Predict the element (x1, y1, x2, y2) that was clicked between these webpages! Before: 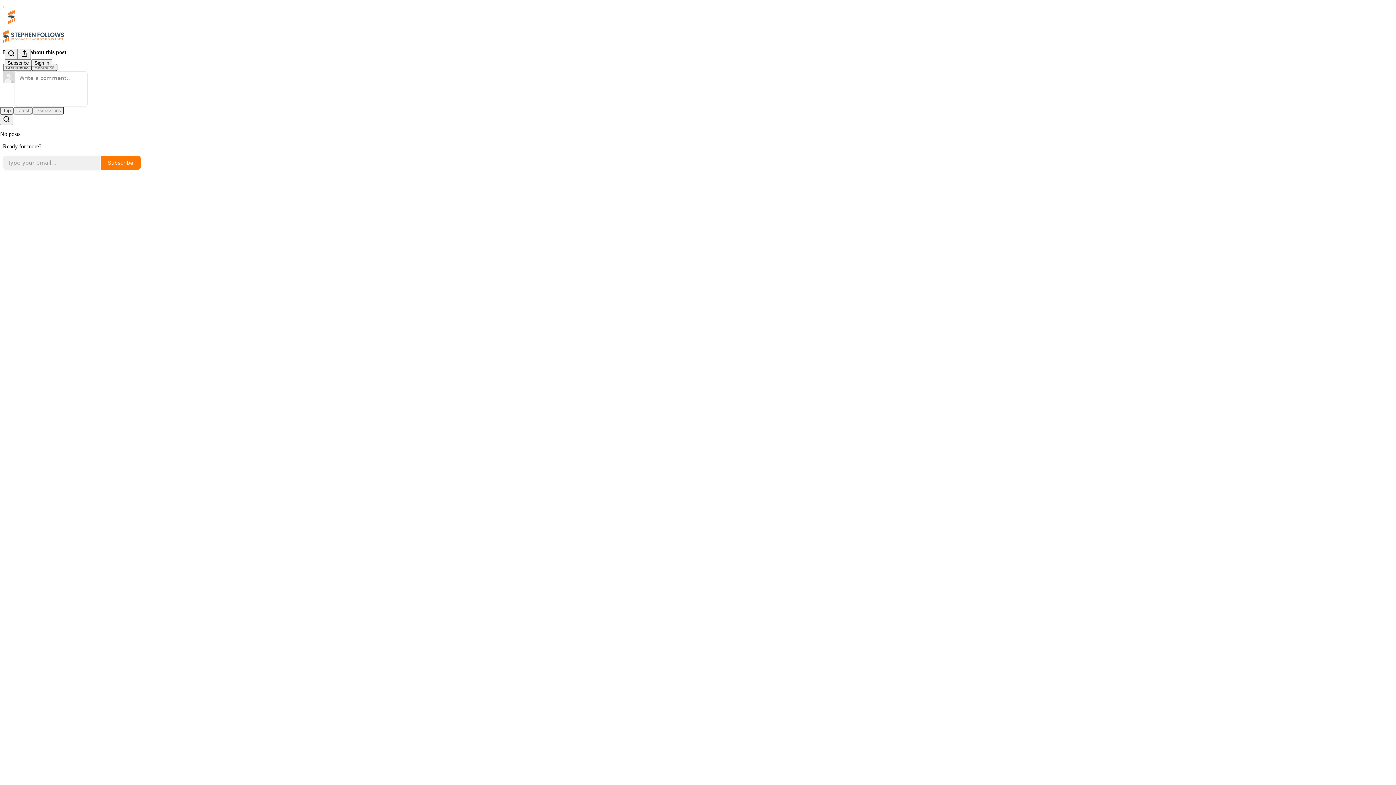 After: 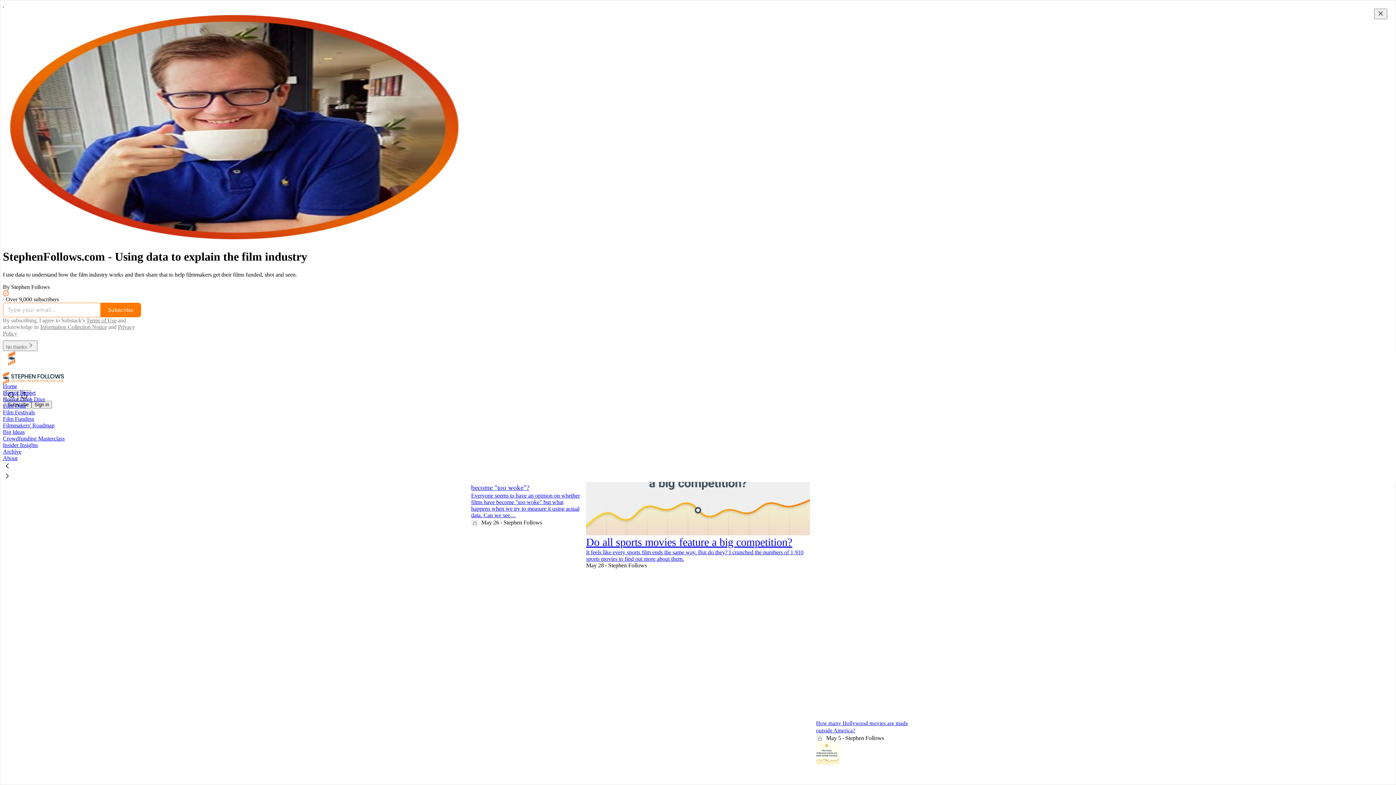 Action: bbox: (4, 9, 1399, 24)